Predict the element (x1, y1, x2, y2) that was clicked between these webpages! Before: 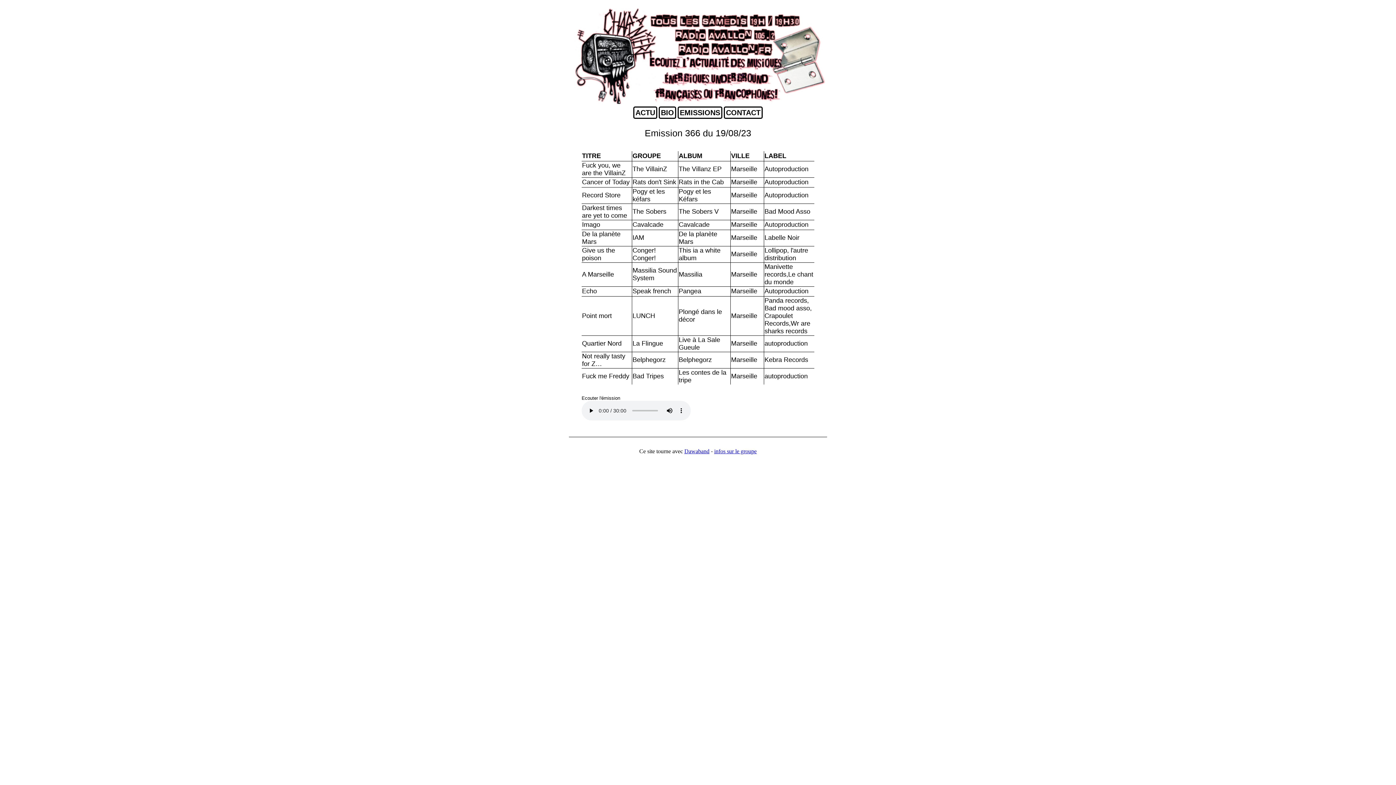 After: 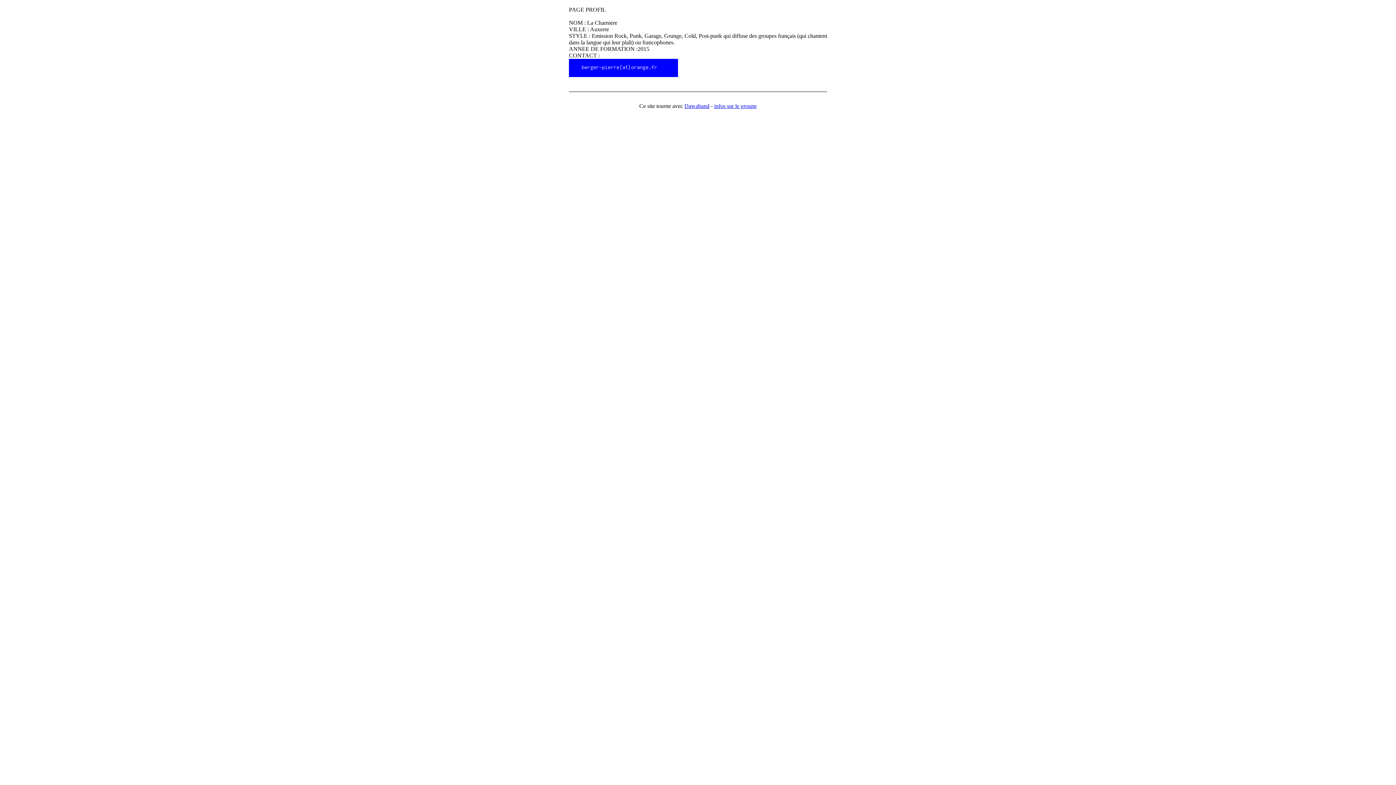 Action: label: infos sur le groupe bbox: (714, 448, 756, 454)